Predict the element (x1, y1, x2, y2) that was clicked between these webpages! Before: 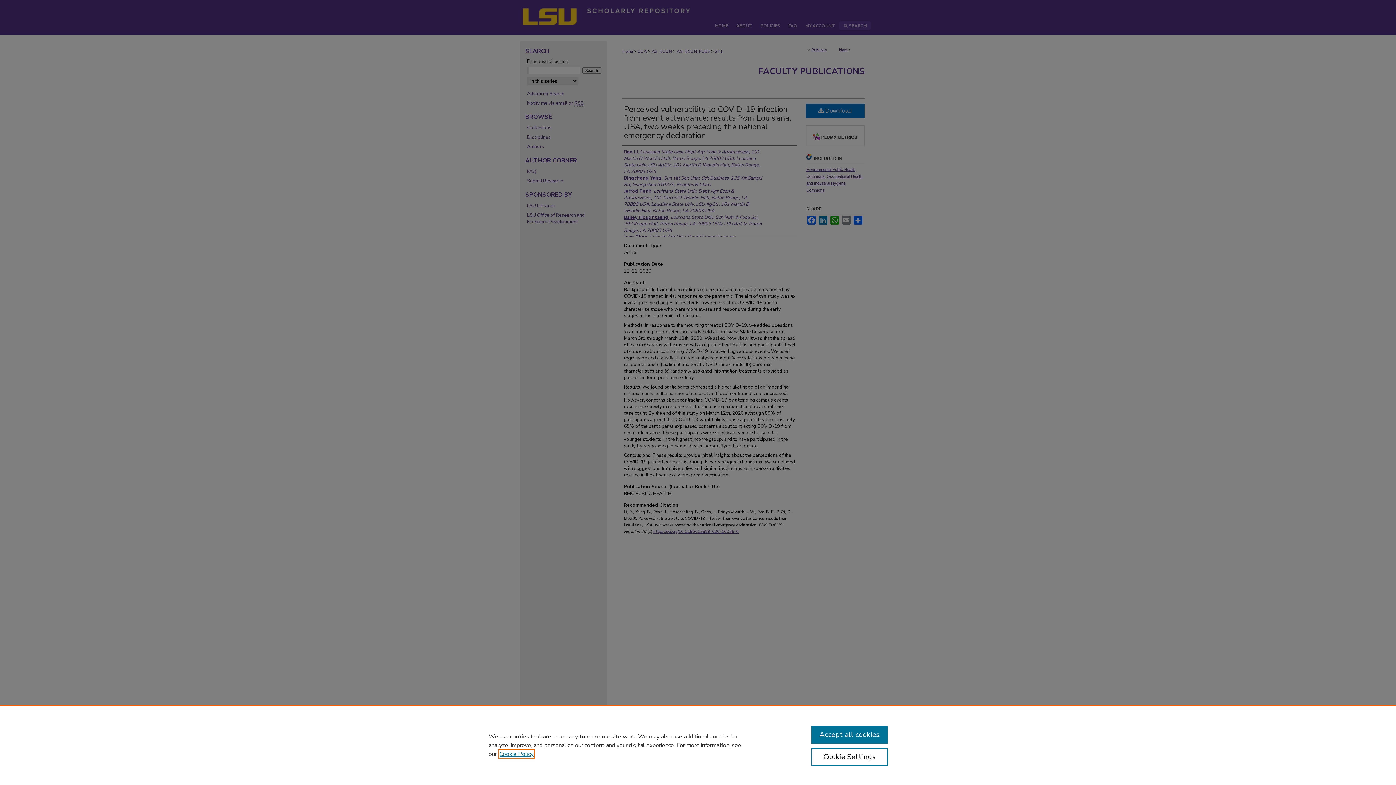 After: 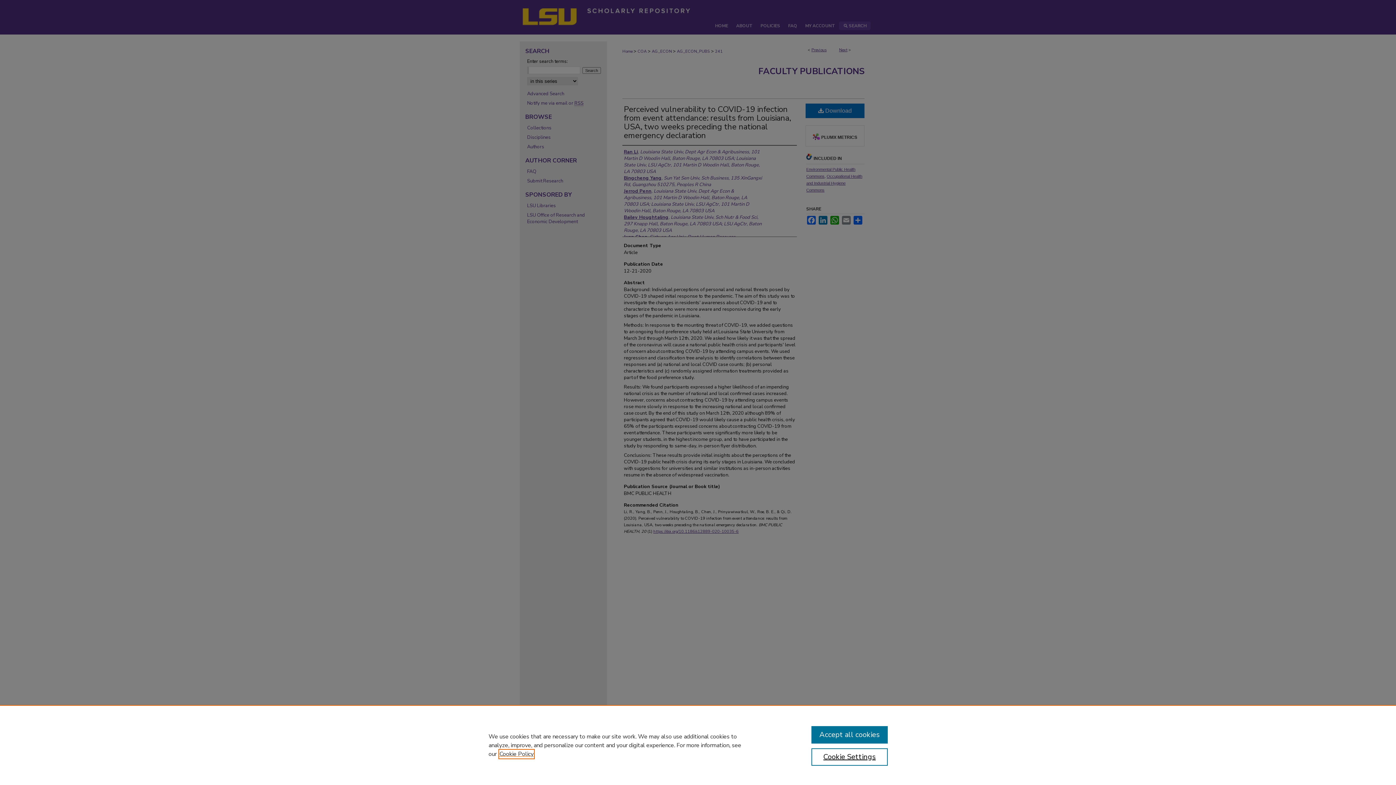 Action: bbox: (499, 750, 533, 758) label: , opens in a new tab